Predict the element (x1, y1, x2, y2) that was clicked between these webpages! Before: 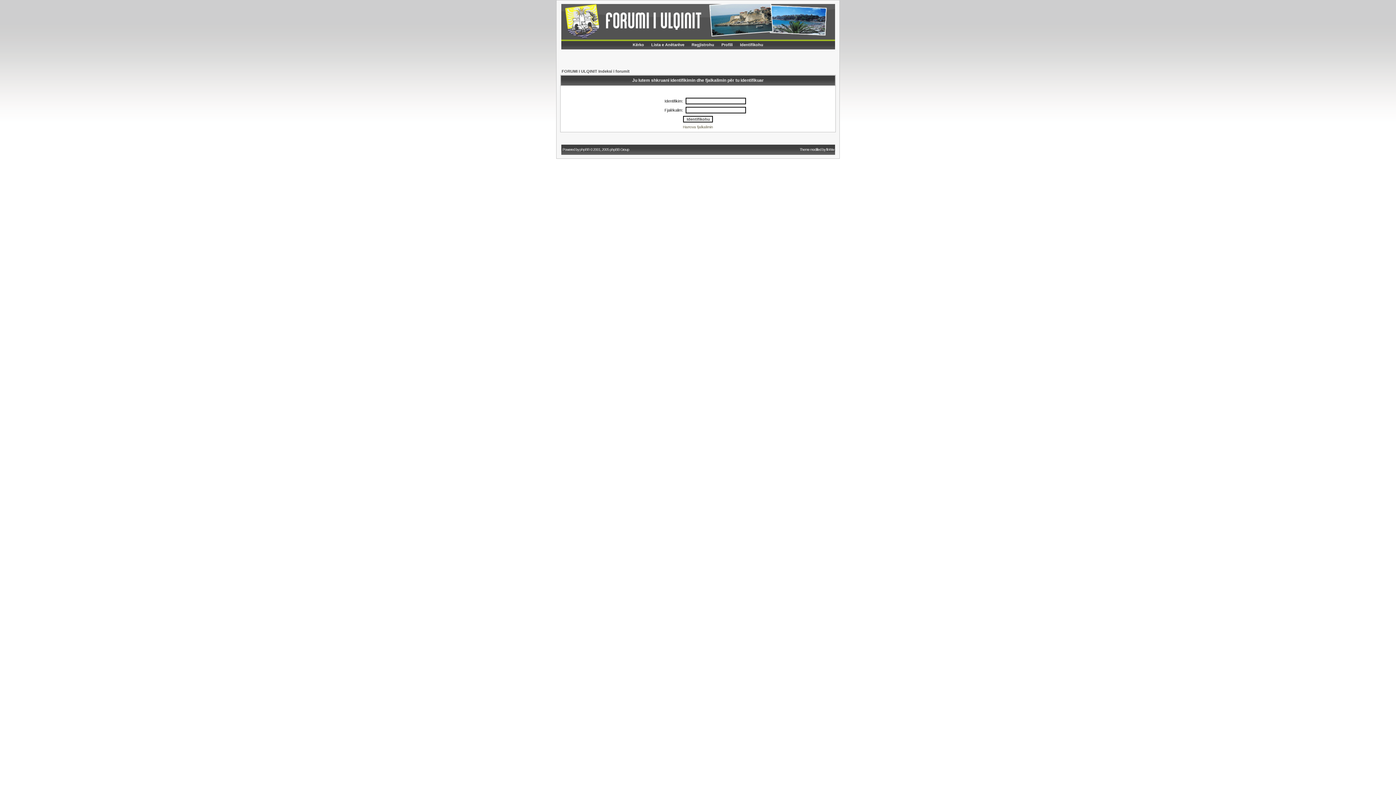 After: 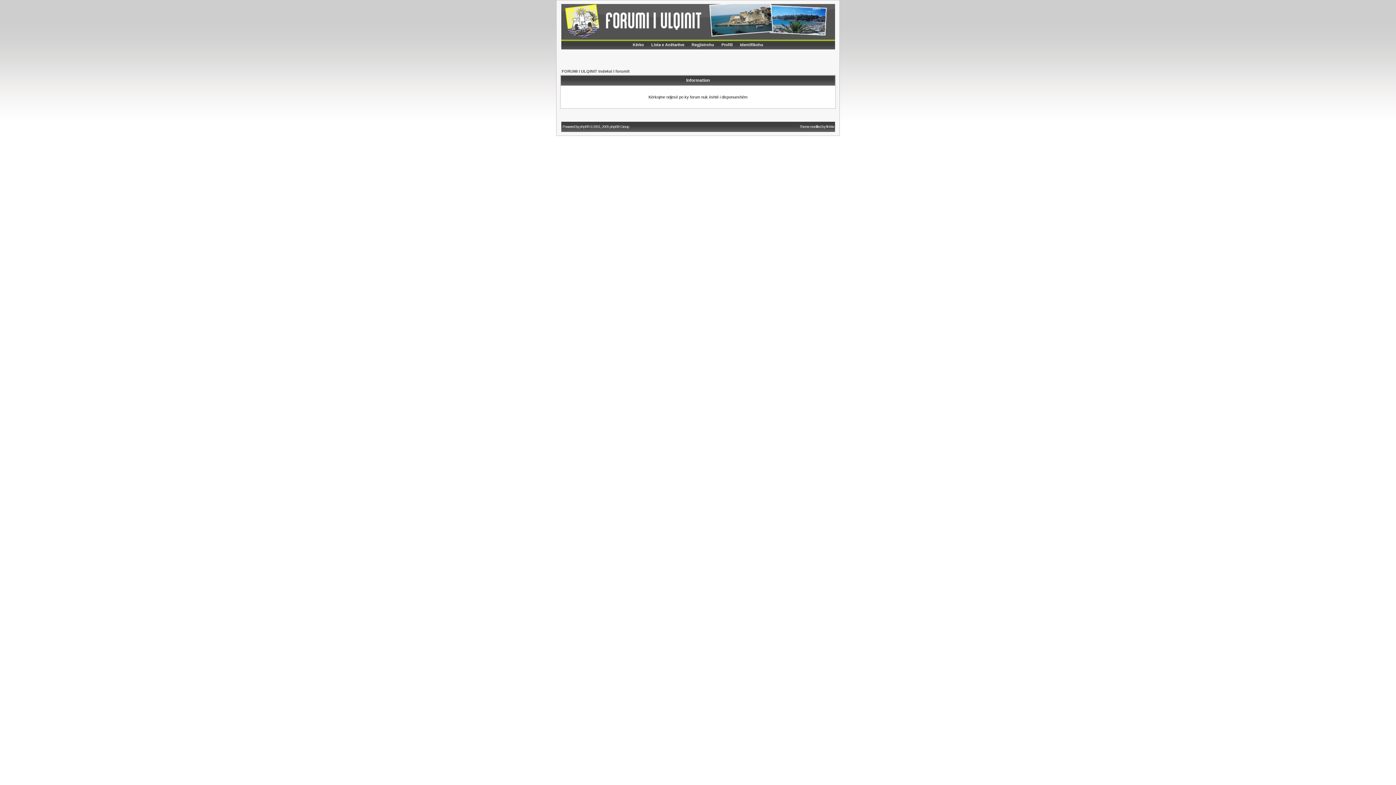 Action: label: Harrova fjalkalimin bbox: (683, 125, 713, 129)